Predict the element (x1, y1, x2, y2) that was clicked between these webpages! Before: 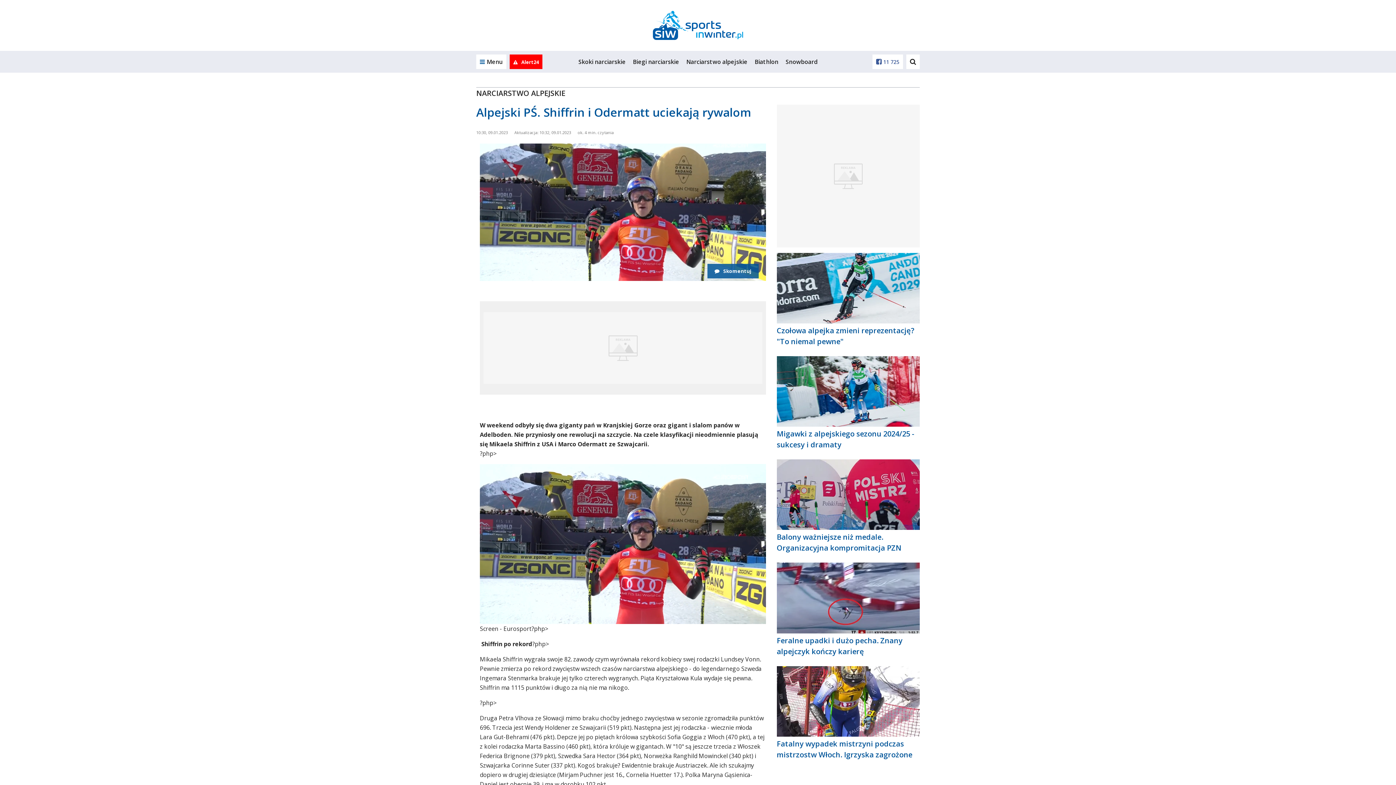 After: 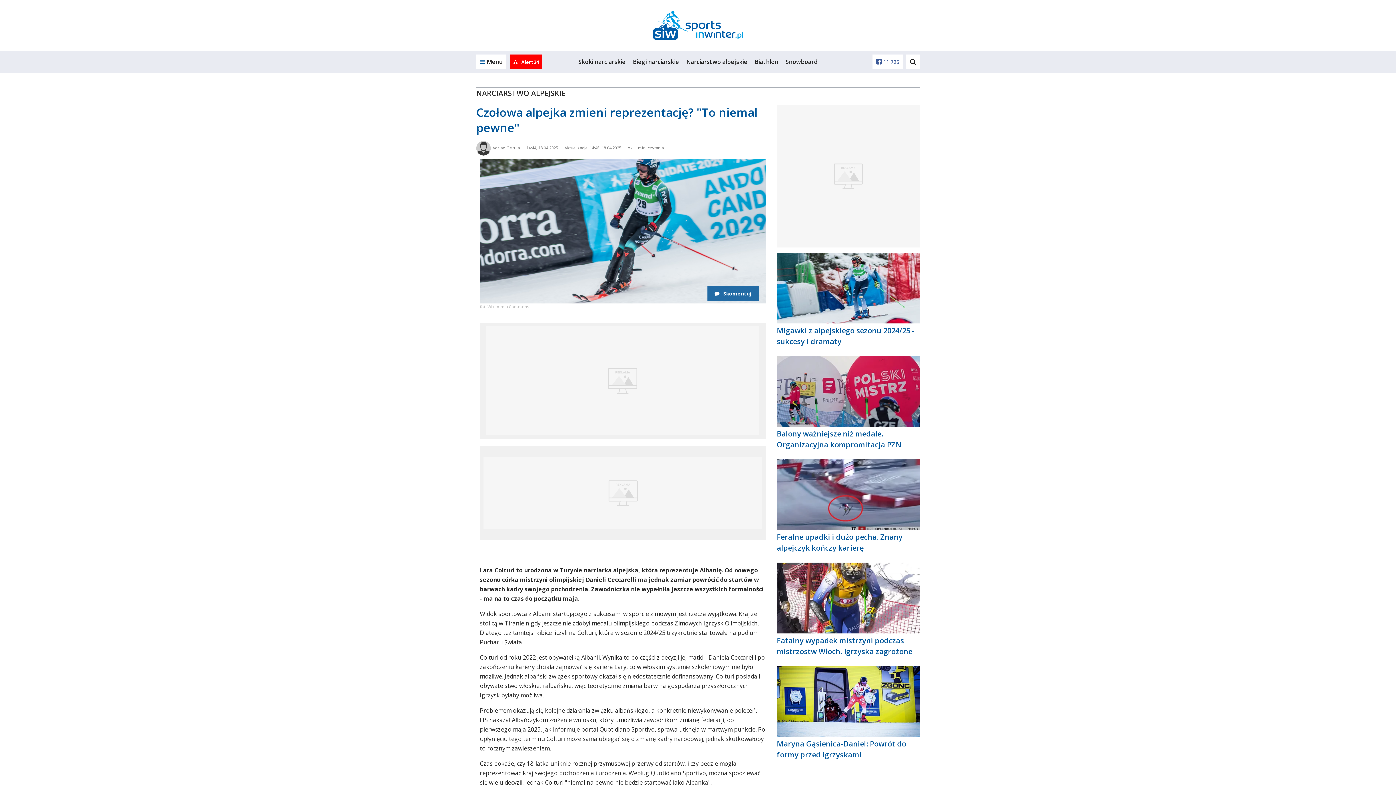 Action: label: Czołowa alpejka zmieni reprezentację? "To niemal pewne" bbox: (776, 284, 919, 349)